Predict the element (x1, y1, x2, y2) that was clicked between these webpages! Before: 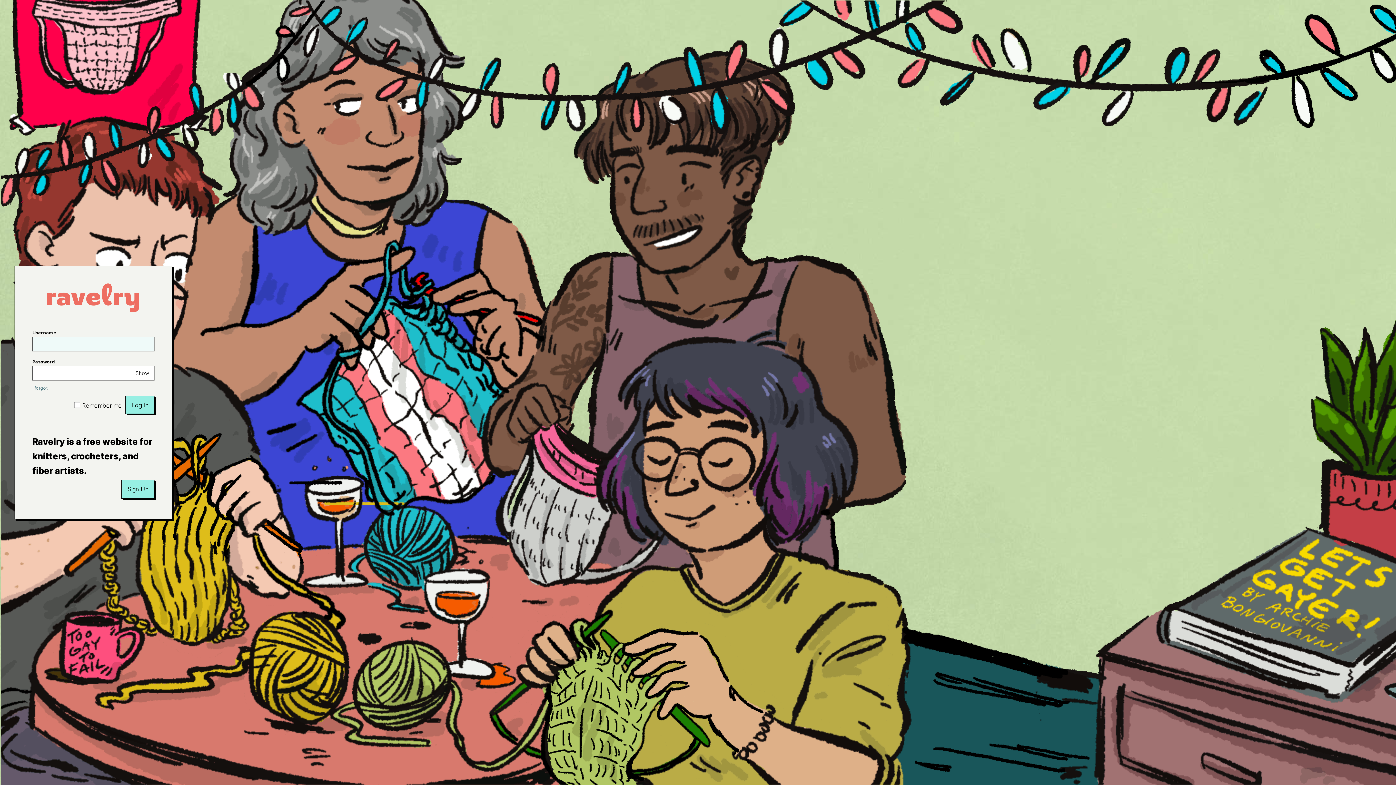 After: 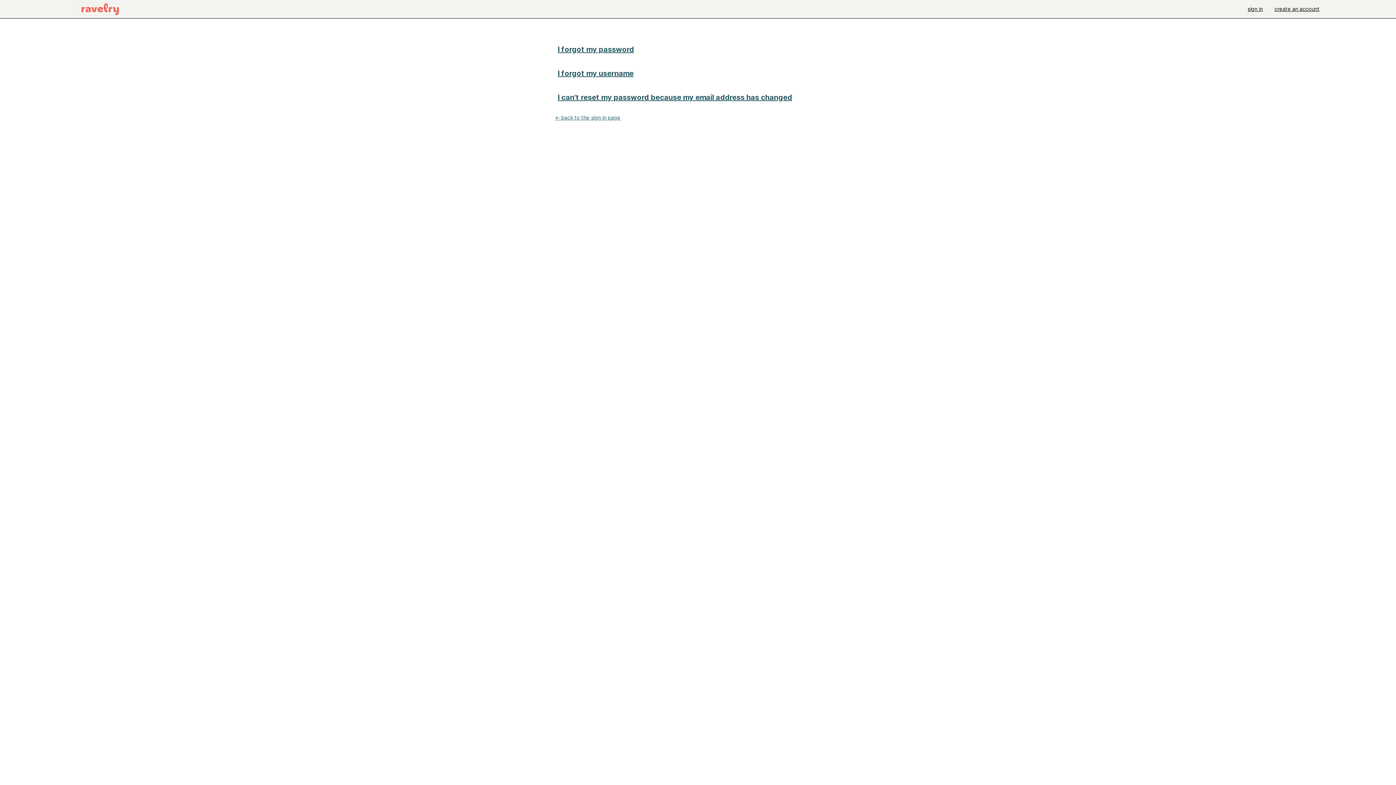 Action: bbox: (32, 385, 47, 391) label: I forgot